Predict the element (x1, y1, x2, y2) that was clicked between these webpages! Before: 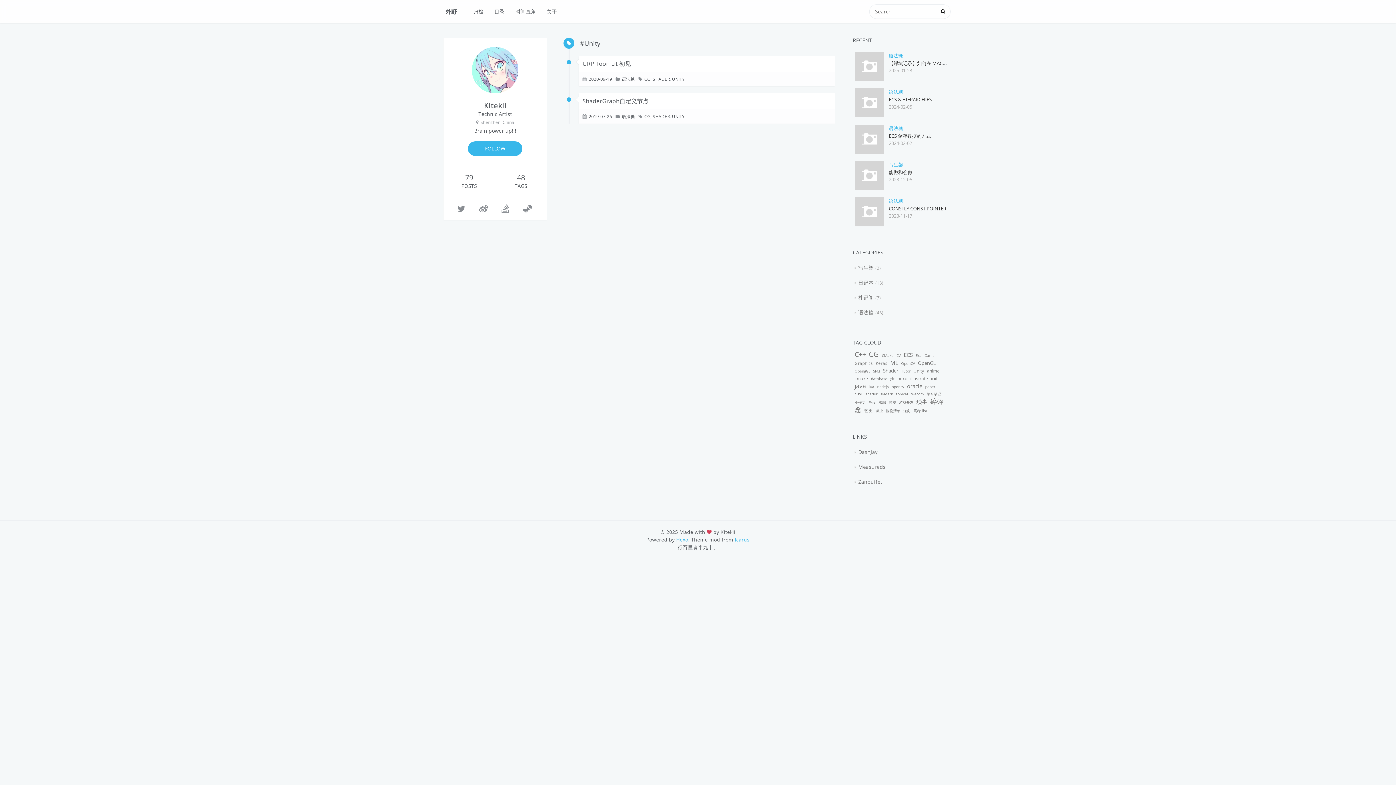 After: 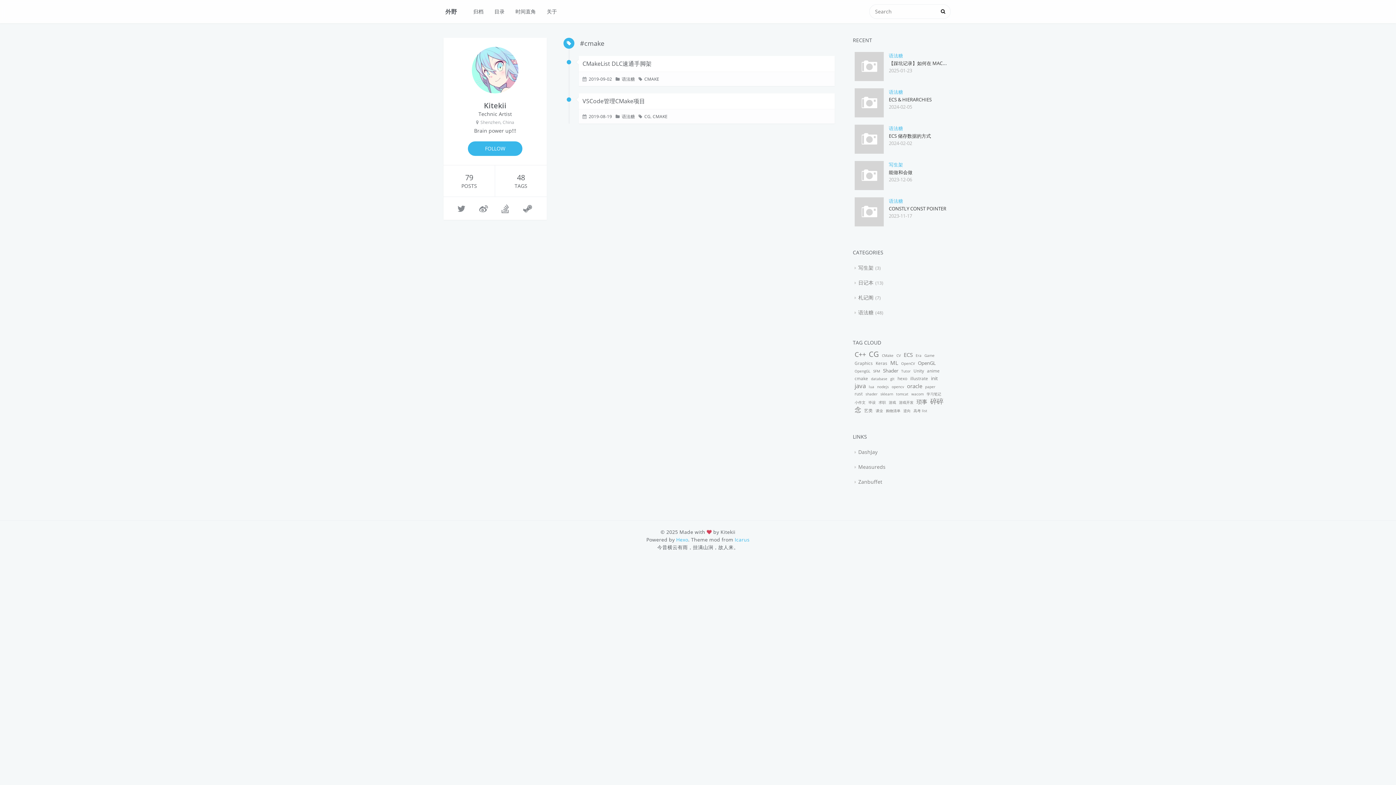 Action: bbox: (854, 376, 868, 381) label: cmake